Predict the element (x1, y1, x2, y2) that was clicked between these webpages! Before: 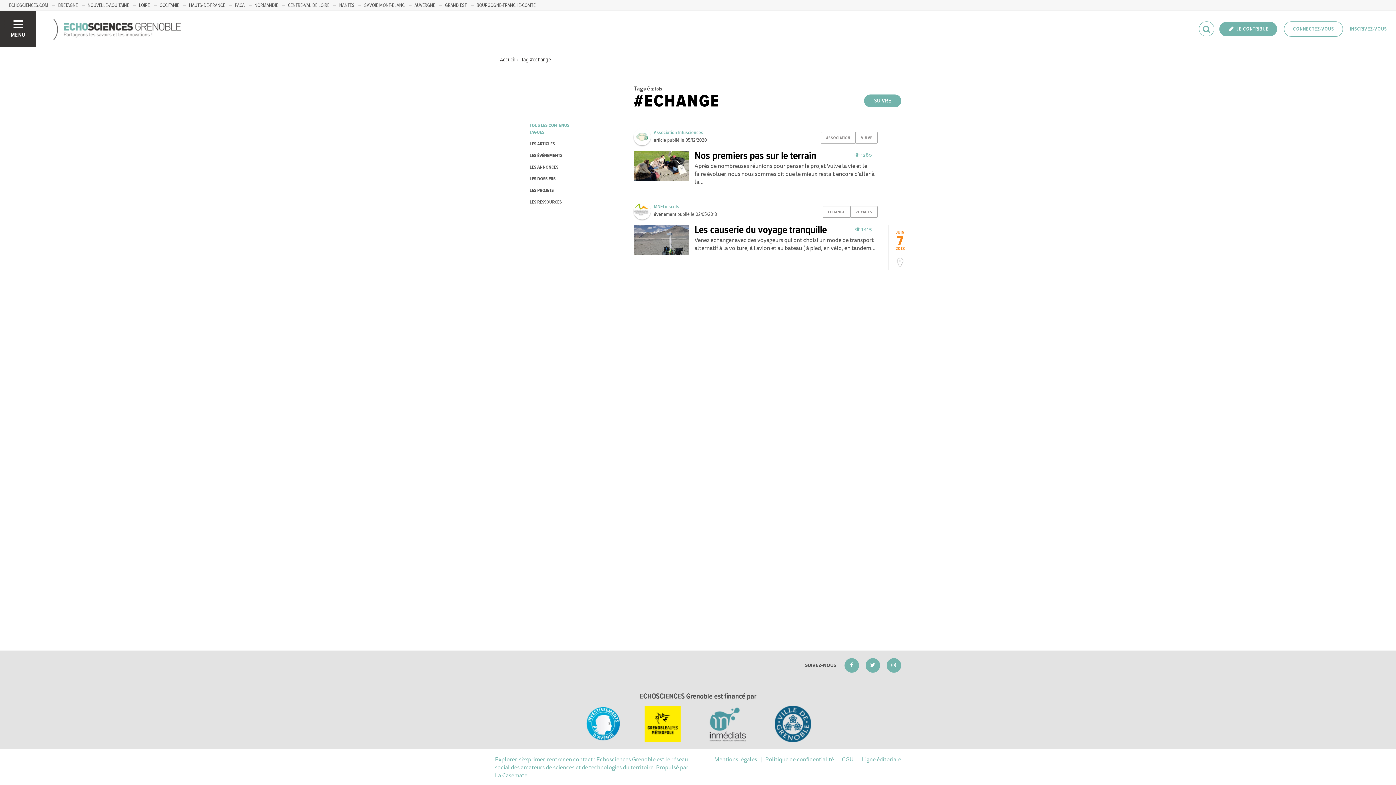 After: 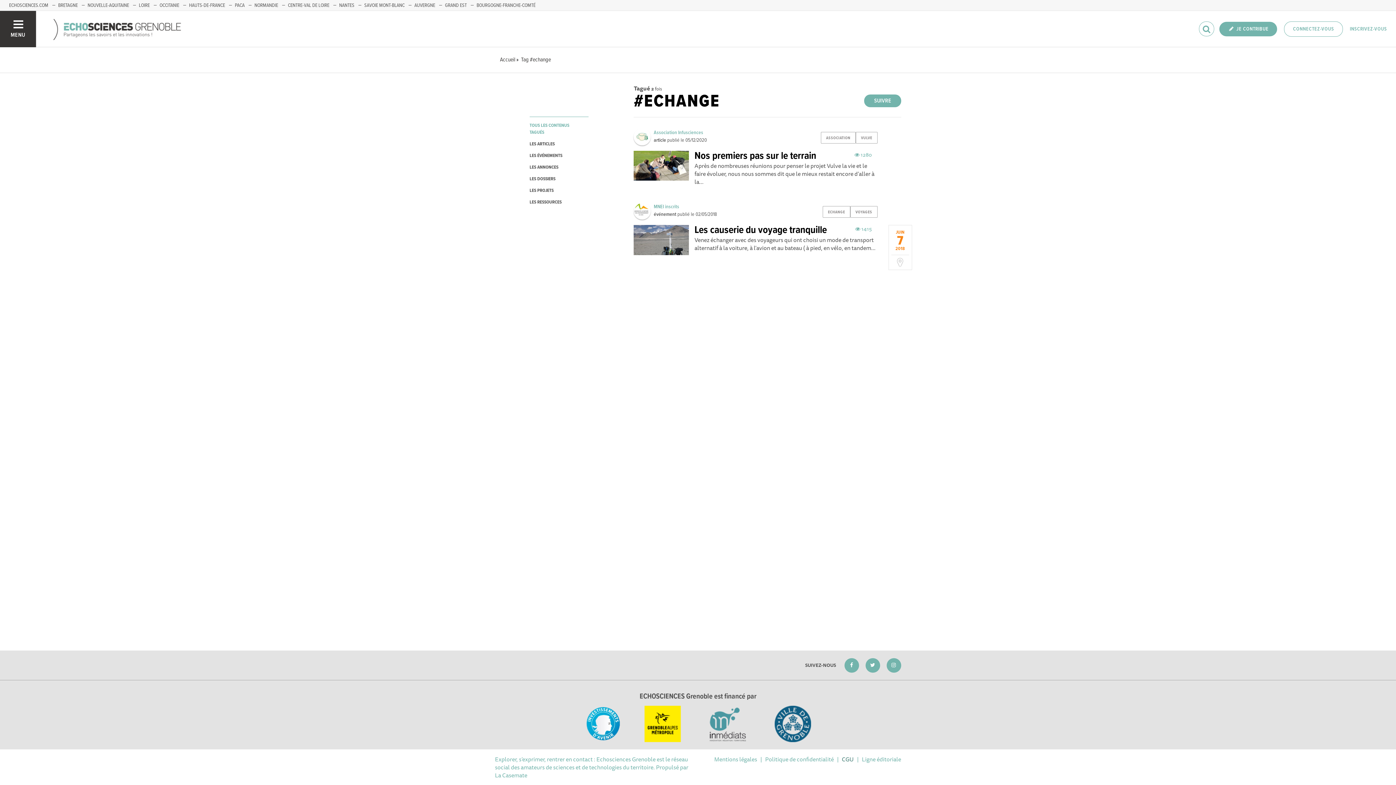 Action: bbox: (842, 754, 854, 764) label: CGU